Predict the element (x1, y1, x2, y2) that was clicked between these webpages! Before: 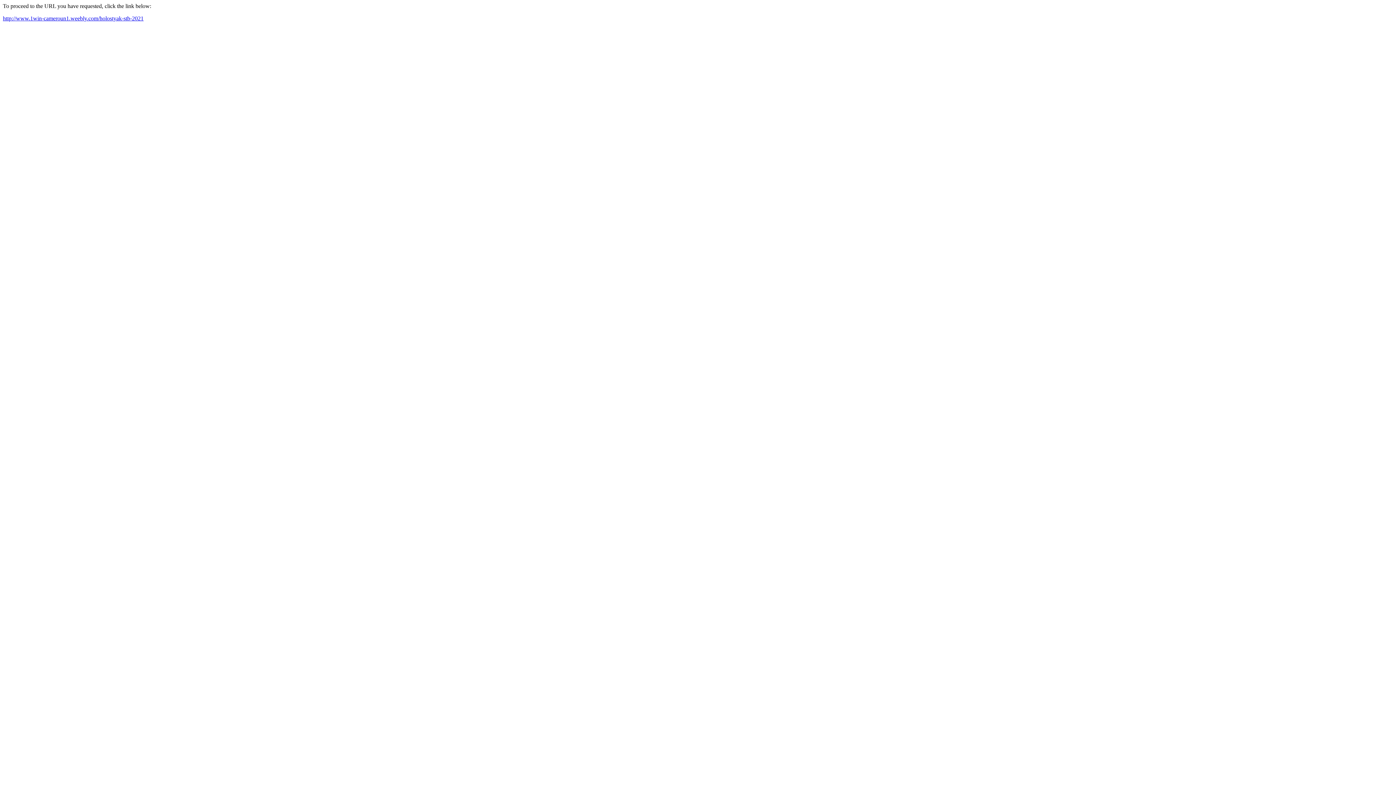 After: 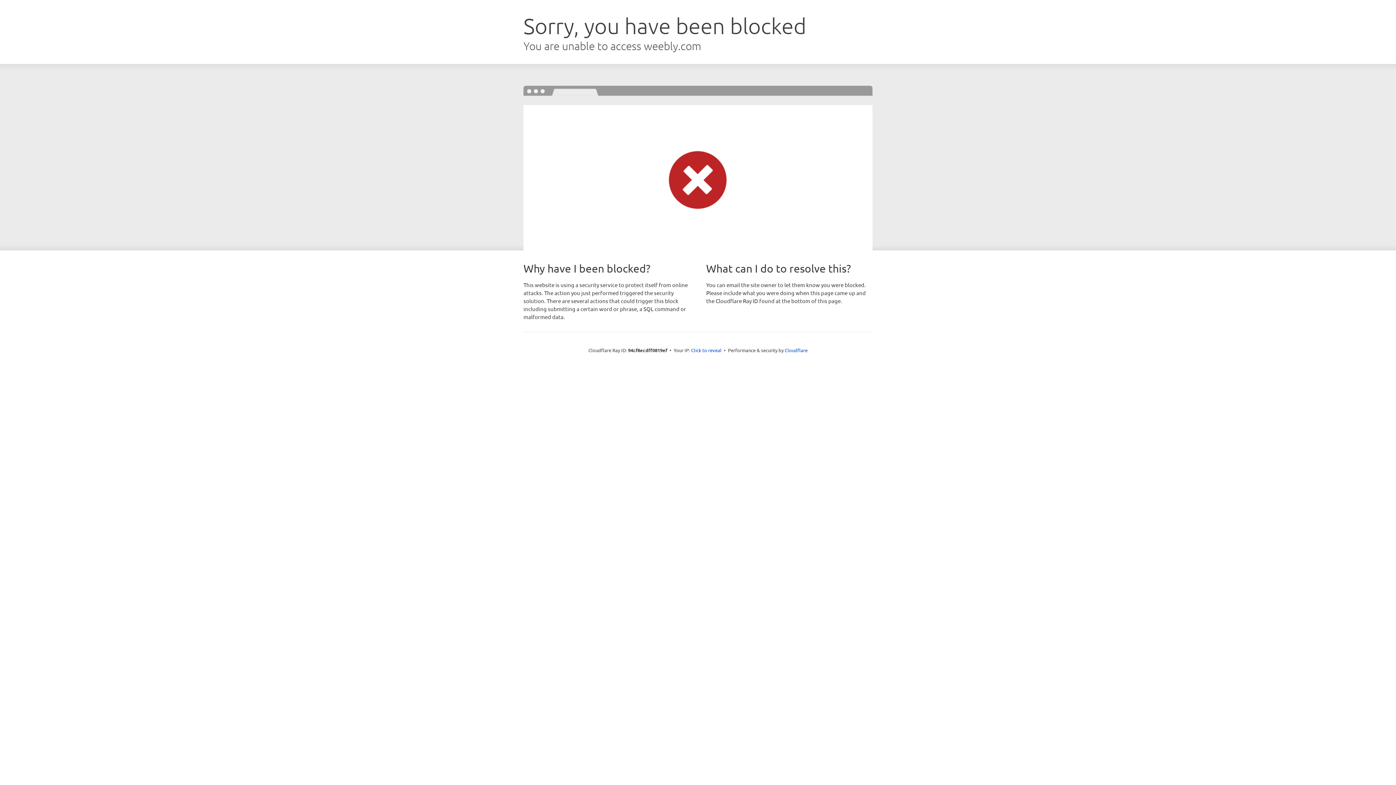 Action: bbox: (2, 15, 143, 21) label: http://www.1win-cameroun1.weebly.com/holostyak-stb-2021